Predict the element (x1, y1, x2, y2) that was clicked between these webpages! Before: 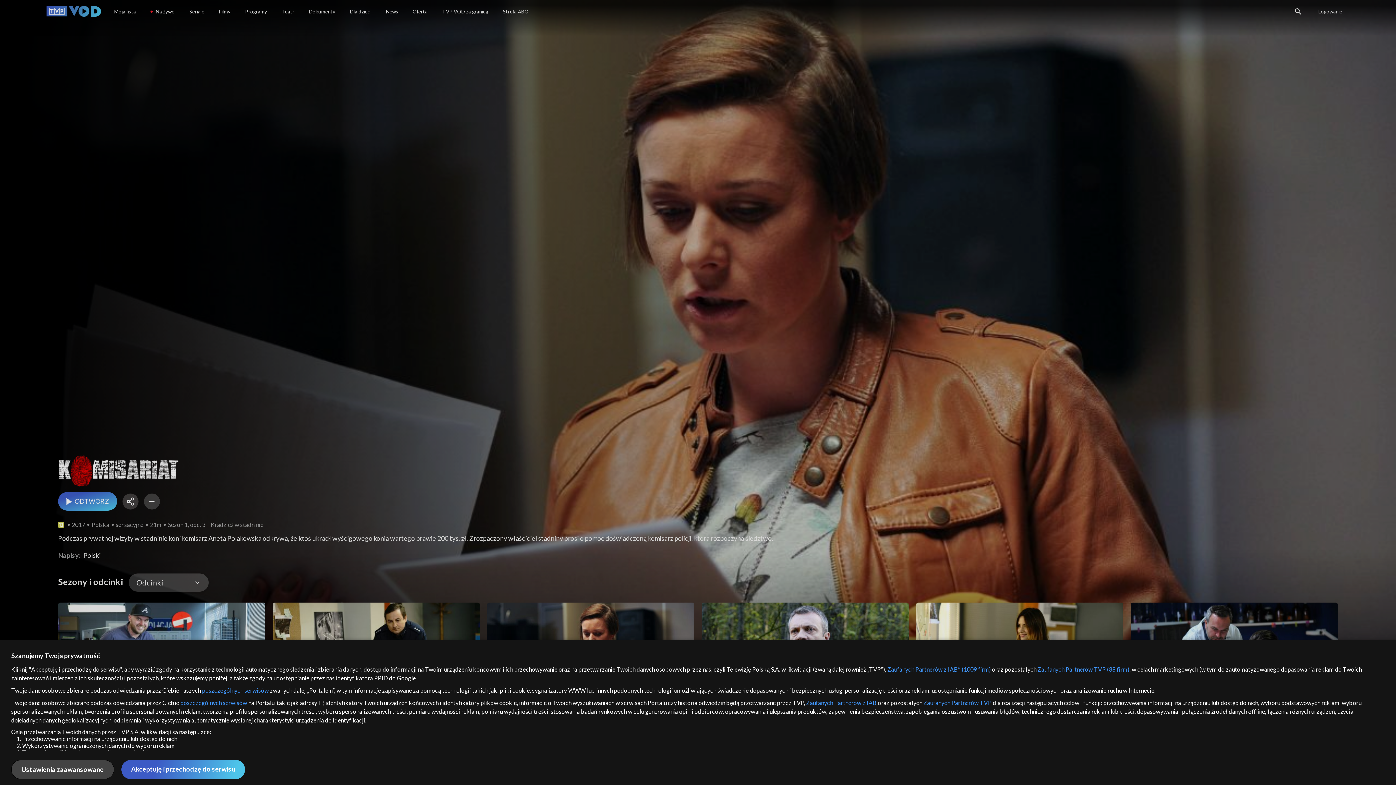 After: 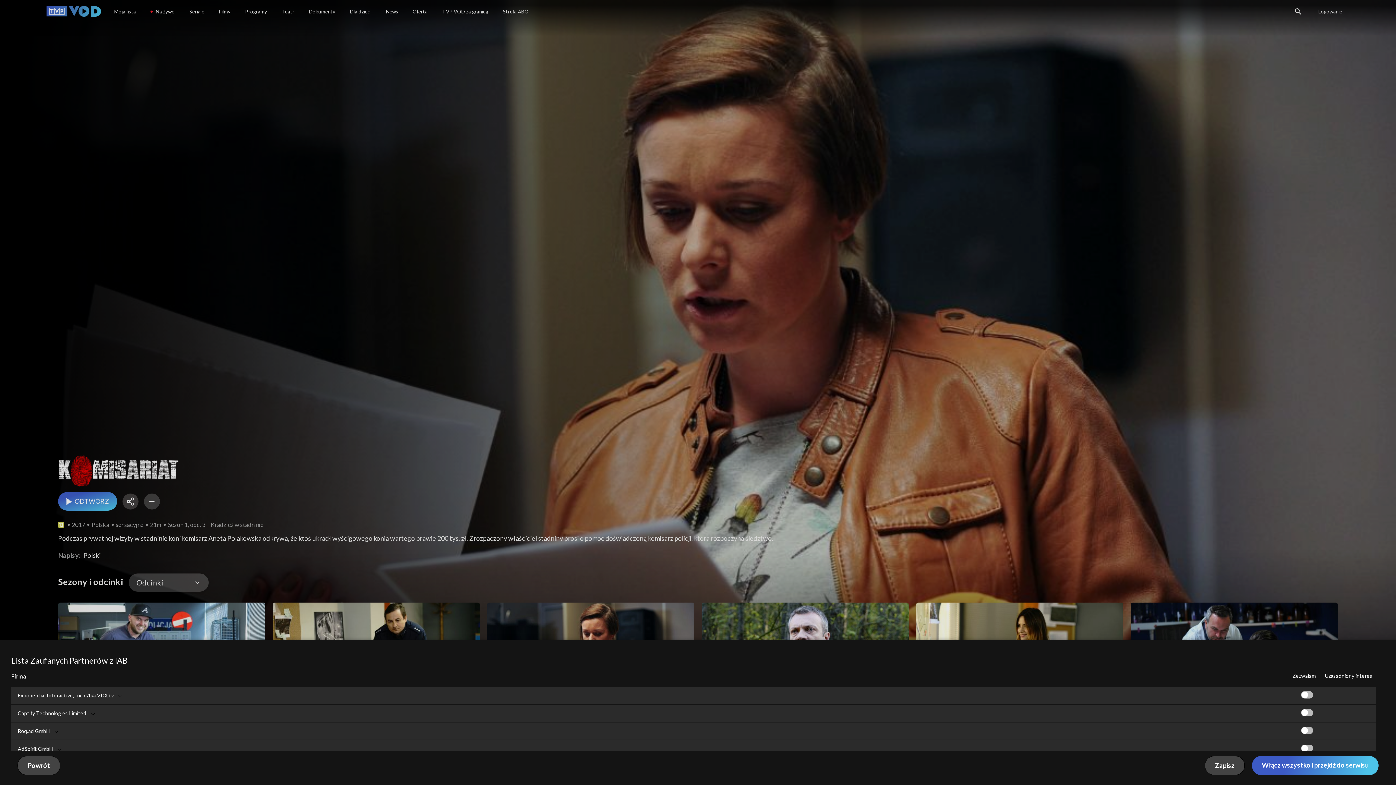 Action: bbox: (887, 666, 960, 673) label: Zaufanych Partnerów z IAB*